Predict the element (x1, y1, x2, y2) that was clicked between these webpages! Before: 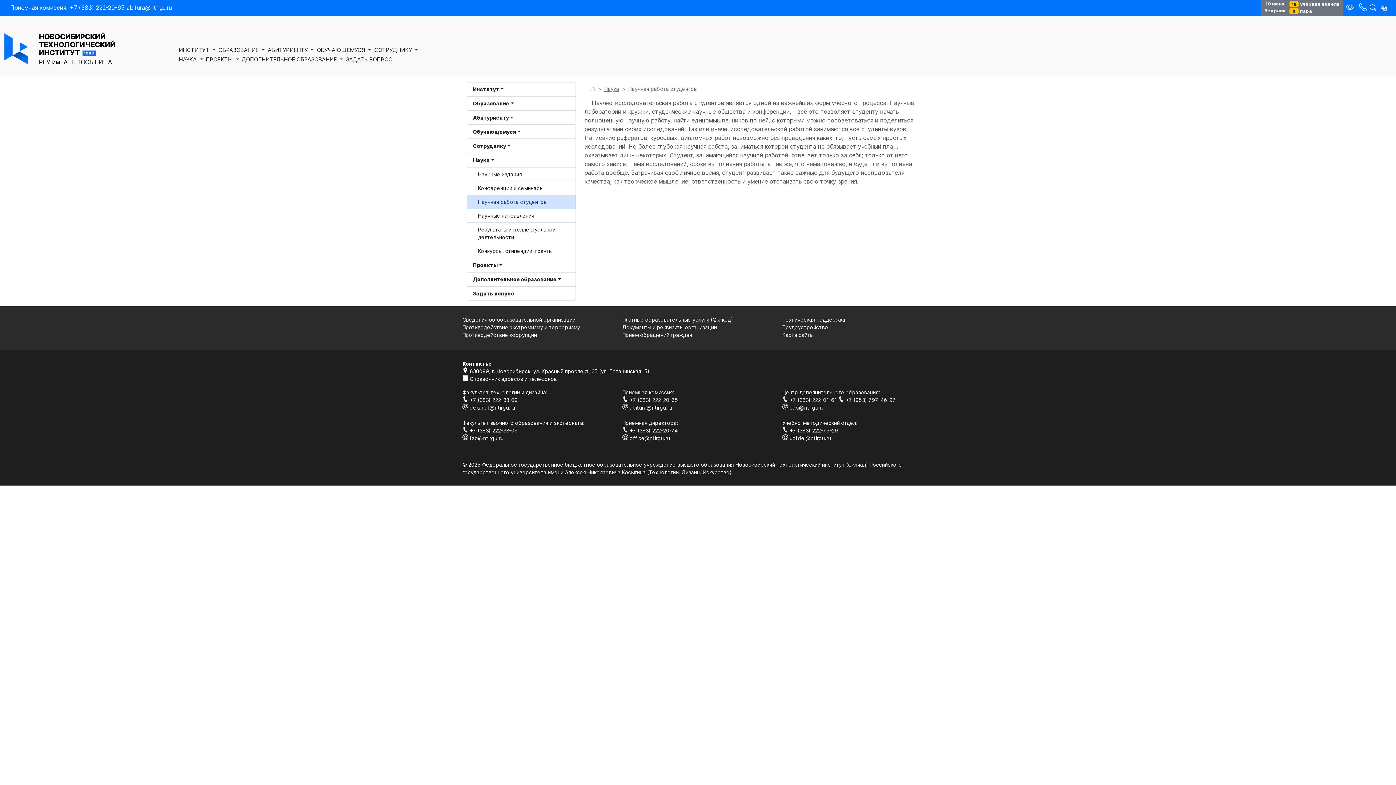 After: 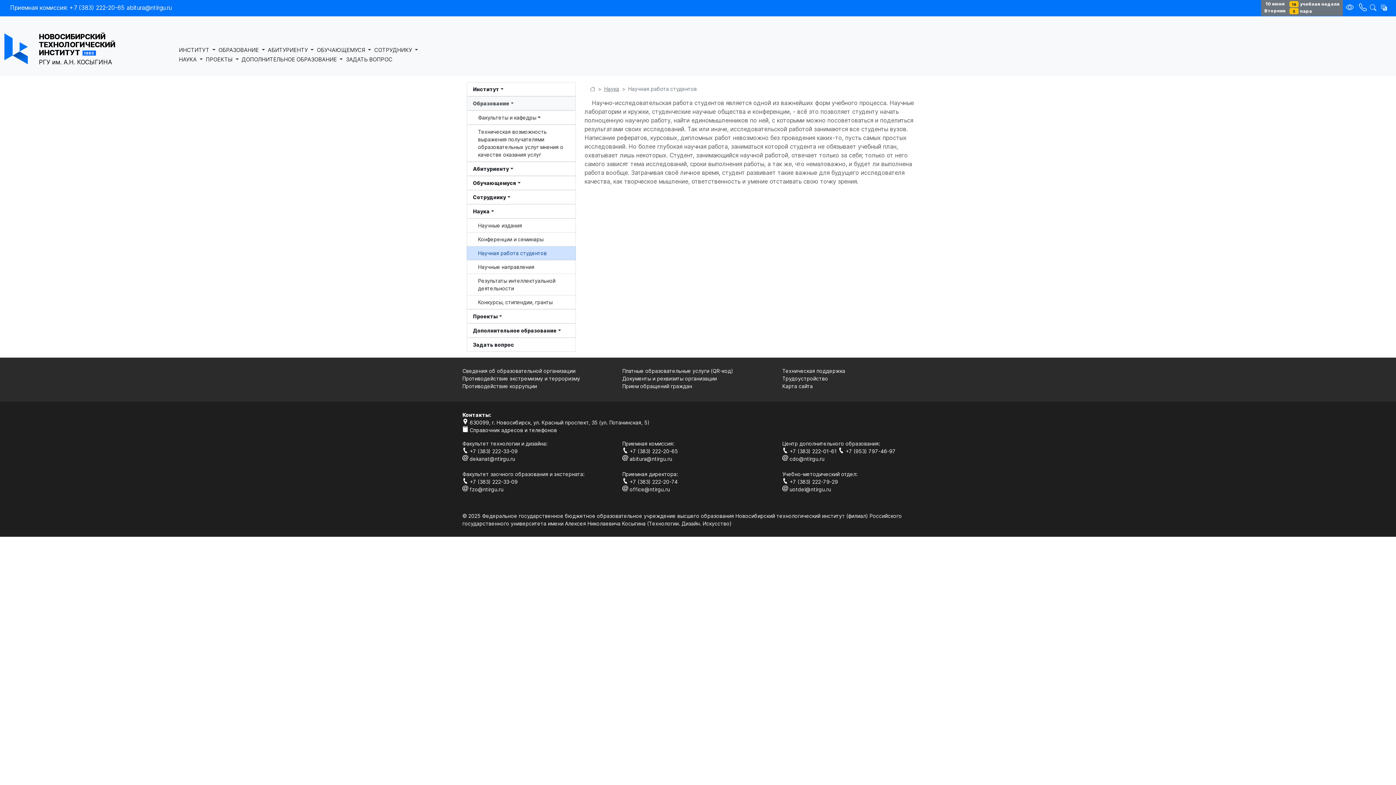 Action: label: Образование bbox: (466, 96, 576, 110)